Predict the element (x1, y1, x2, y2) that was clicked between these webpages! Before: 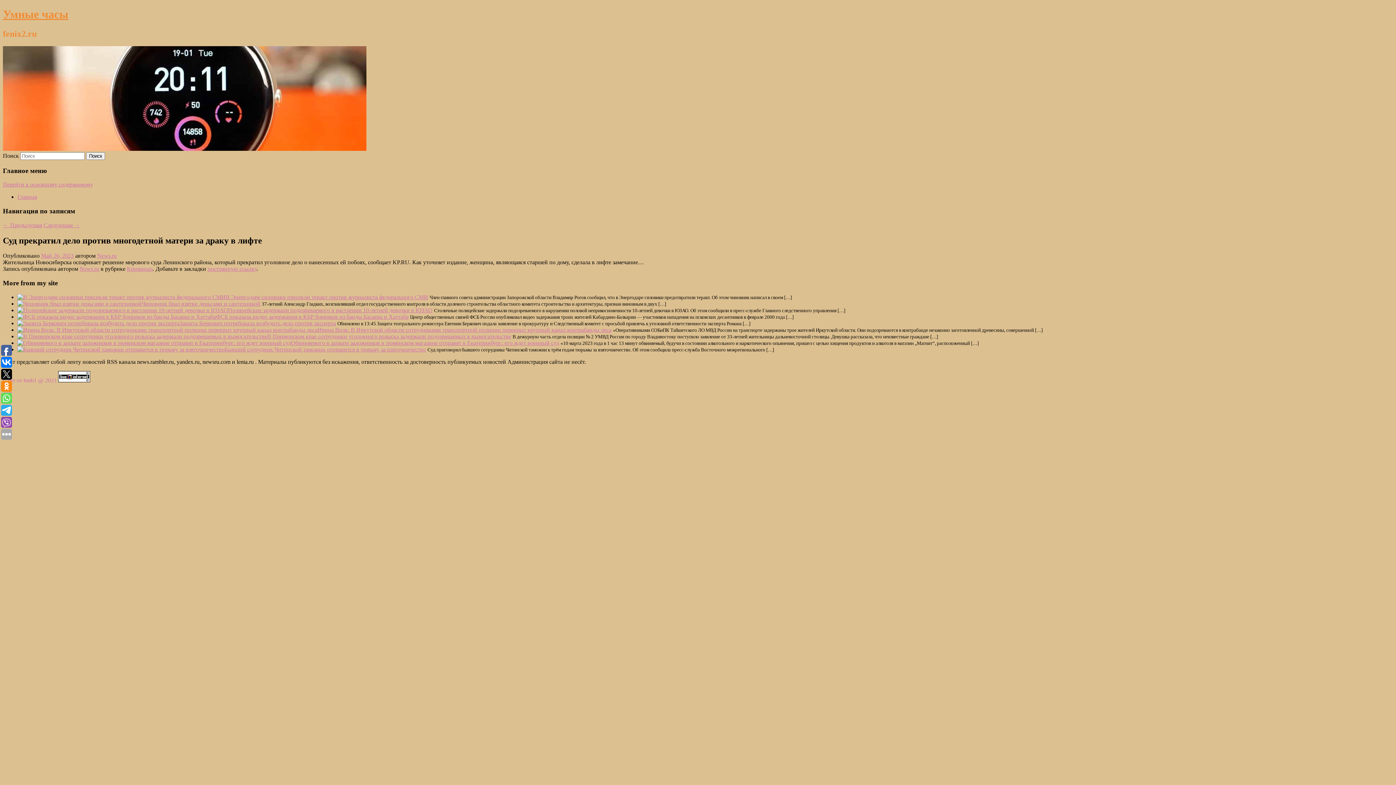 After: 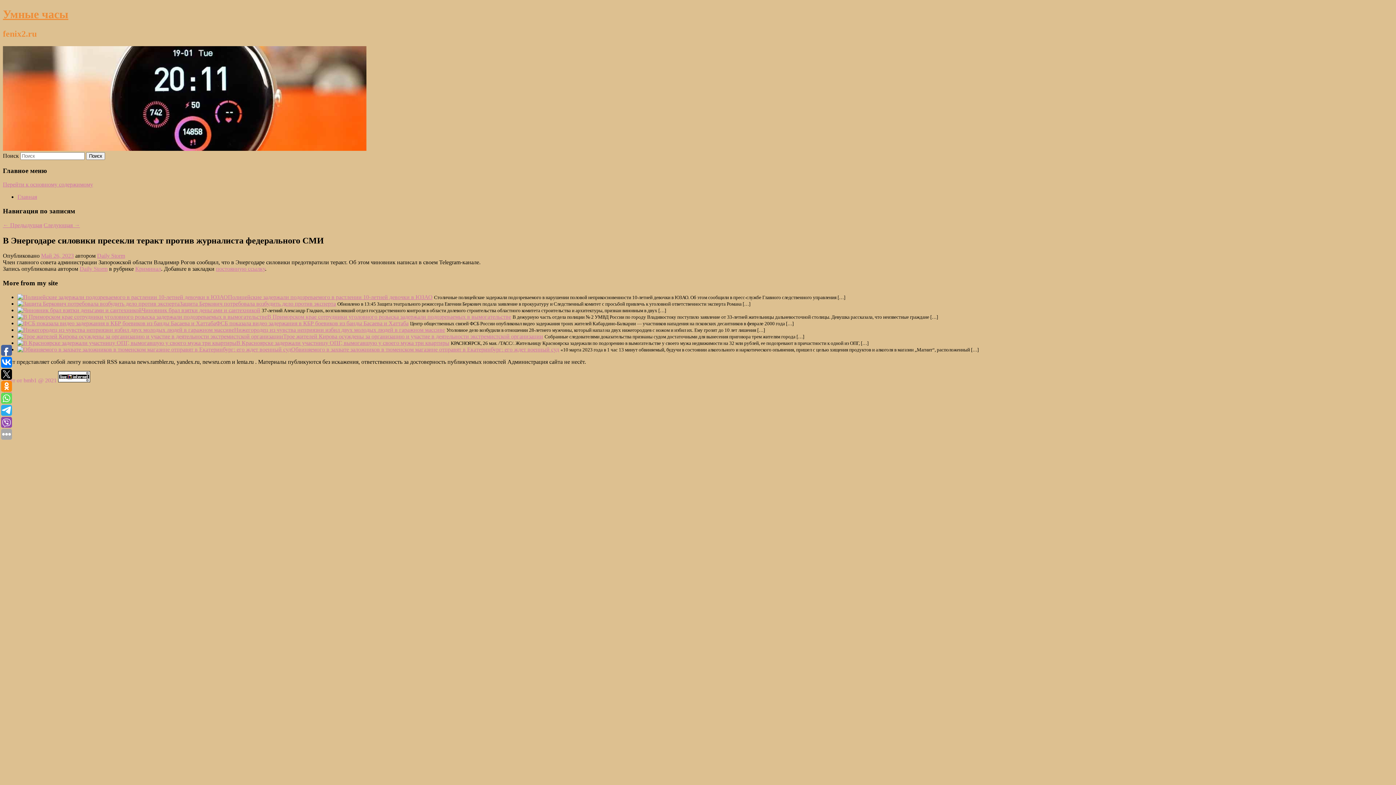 Action: bbox: (17, 294, 225, 300)